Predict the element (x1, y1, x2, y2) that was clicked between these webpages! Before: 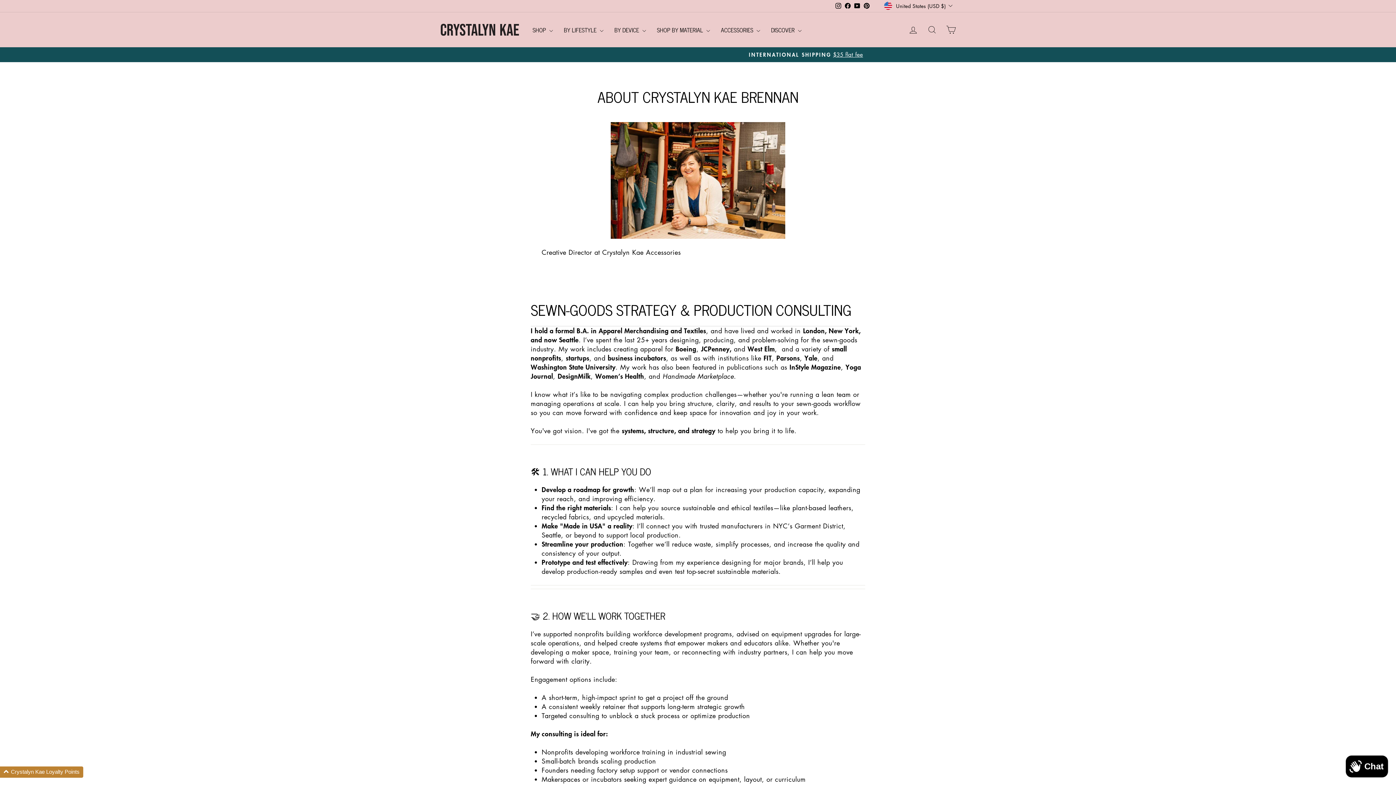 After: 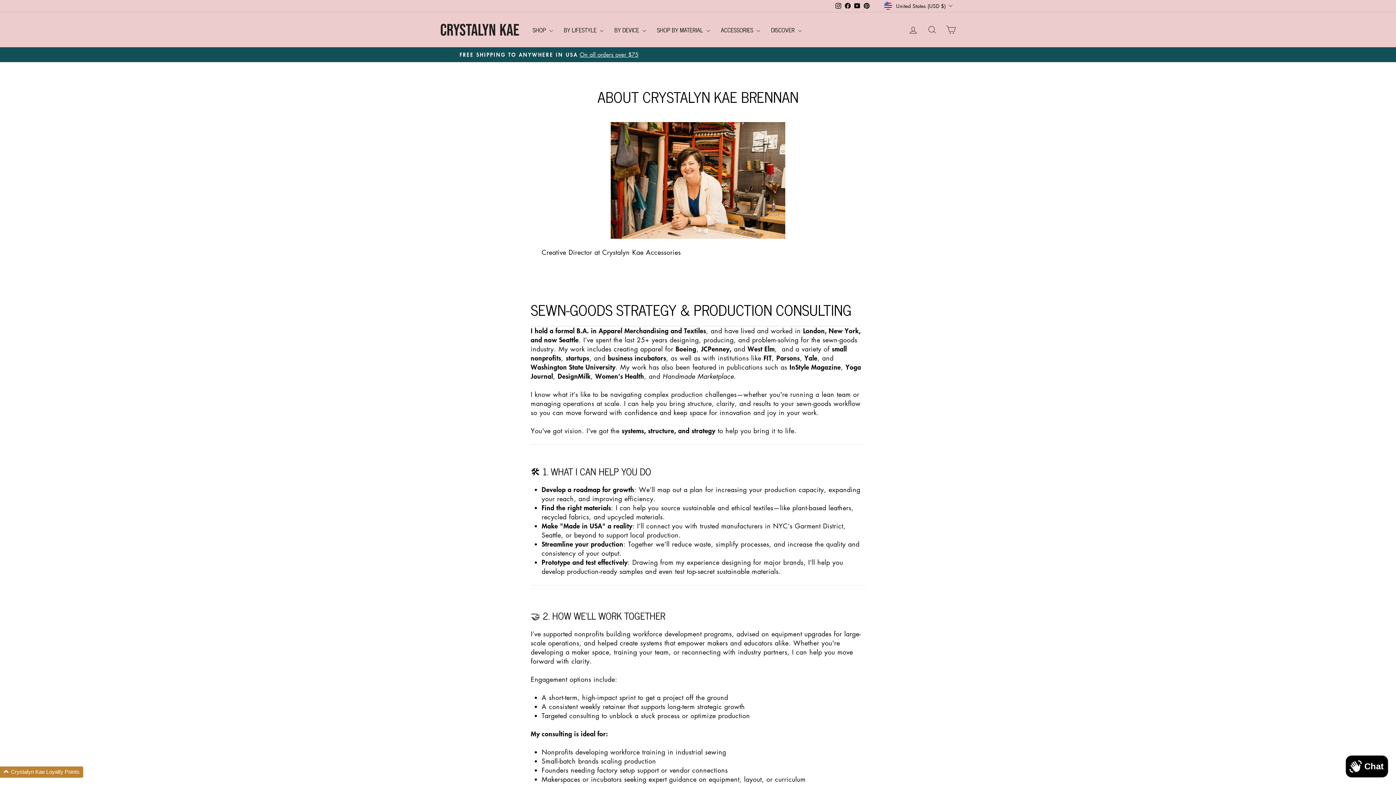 Action: bbox: (833, 0, 843, 11) label: Instagram